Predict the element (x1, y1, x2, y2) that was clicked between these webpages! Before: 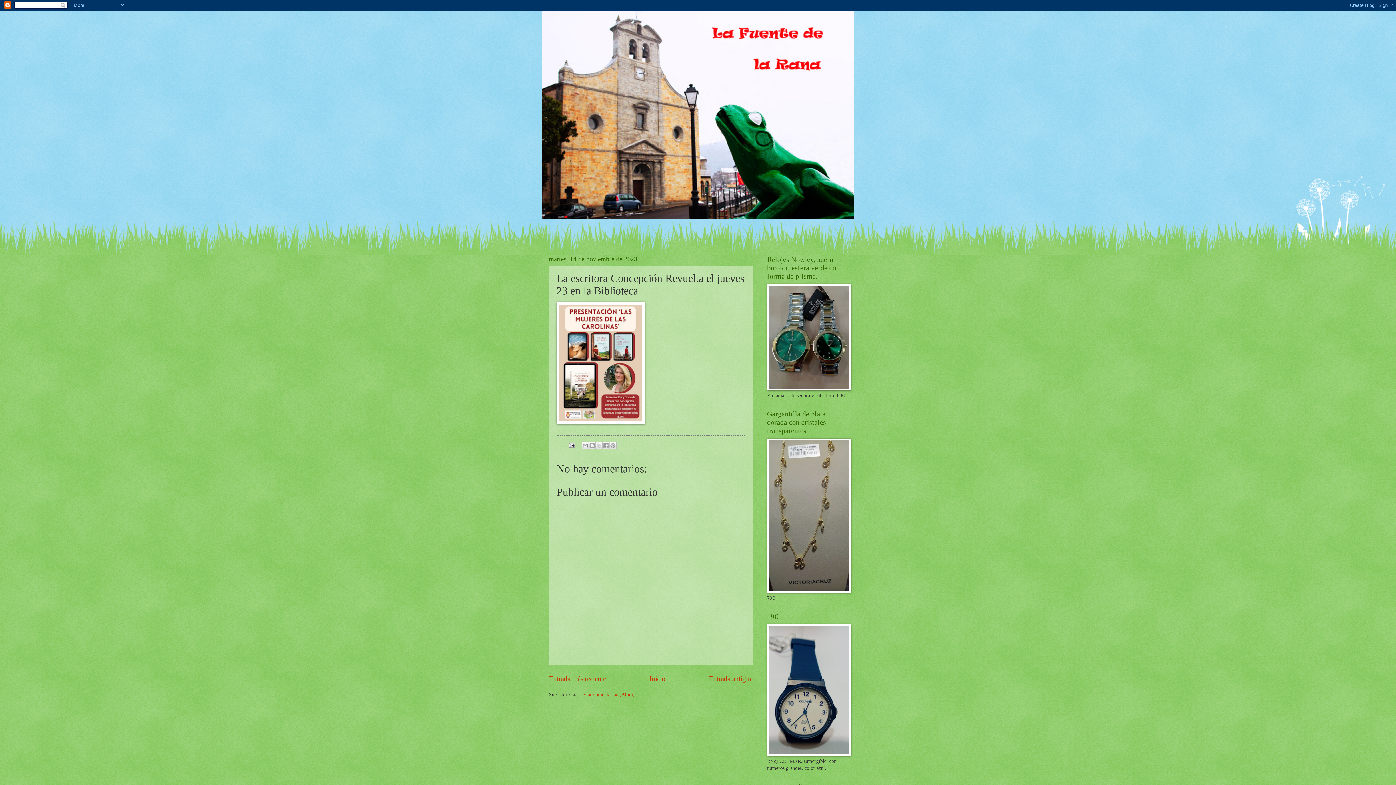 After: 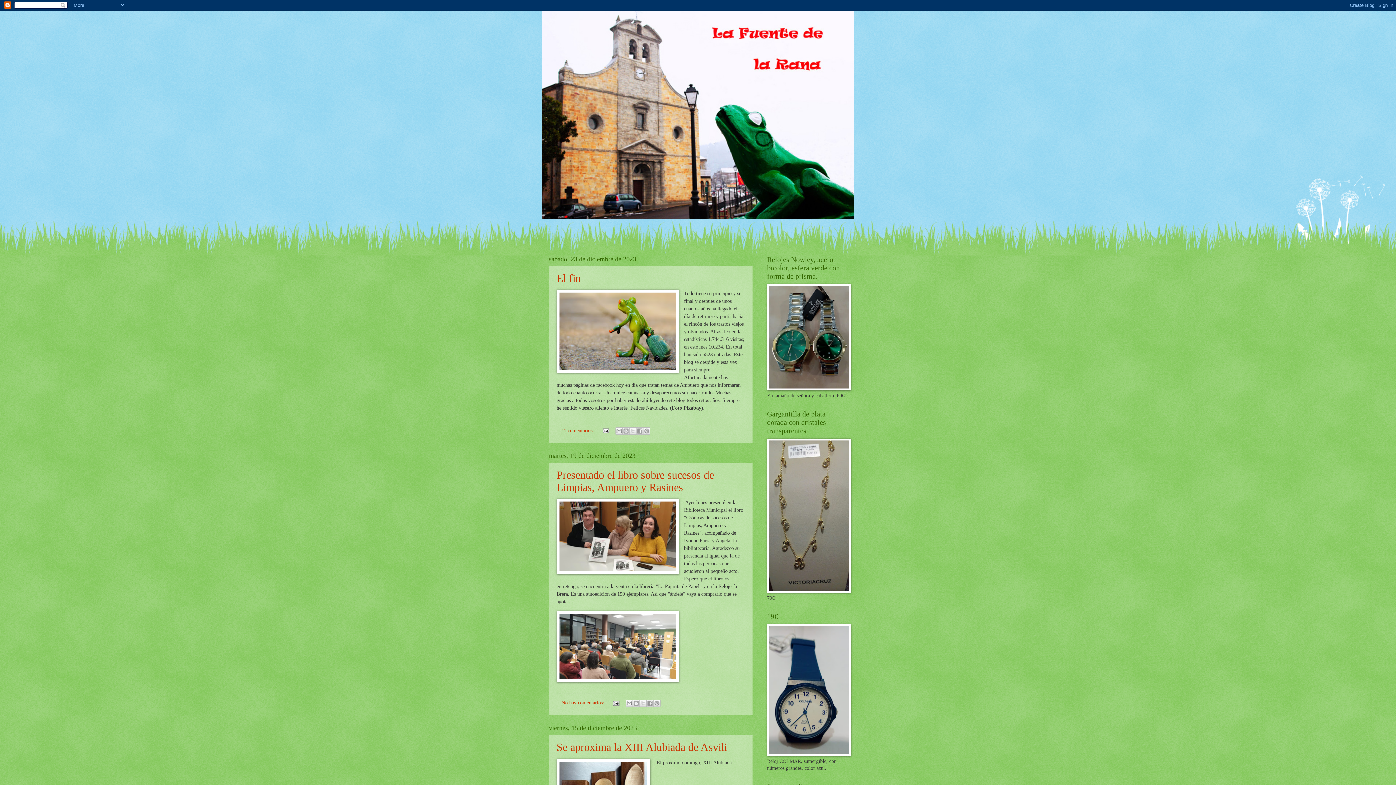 Action: bbox: (541, 10, 854, 219)